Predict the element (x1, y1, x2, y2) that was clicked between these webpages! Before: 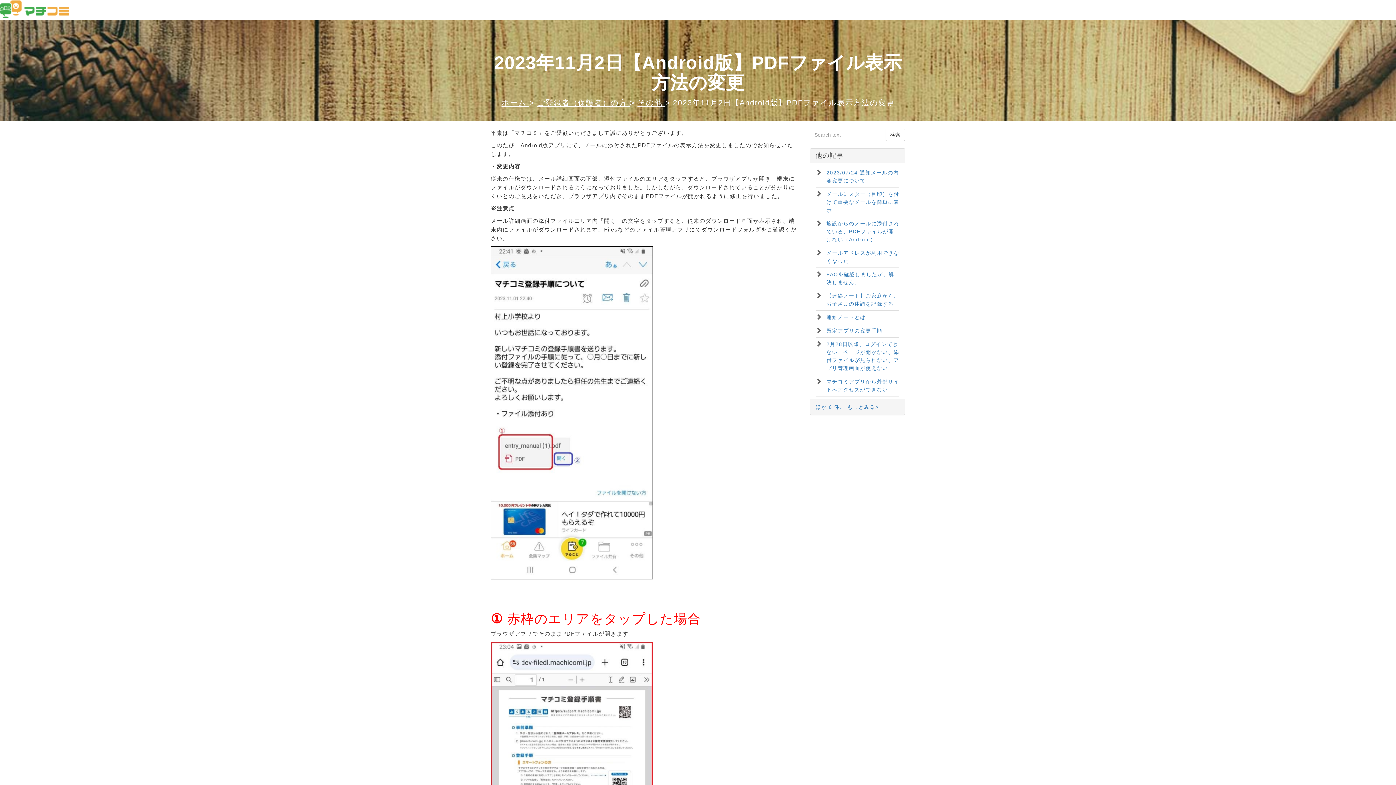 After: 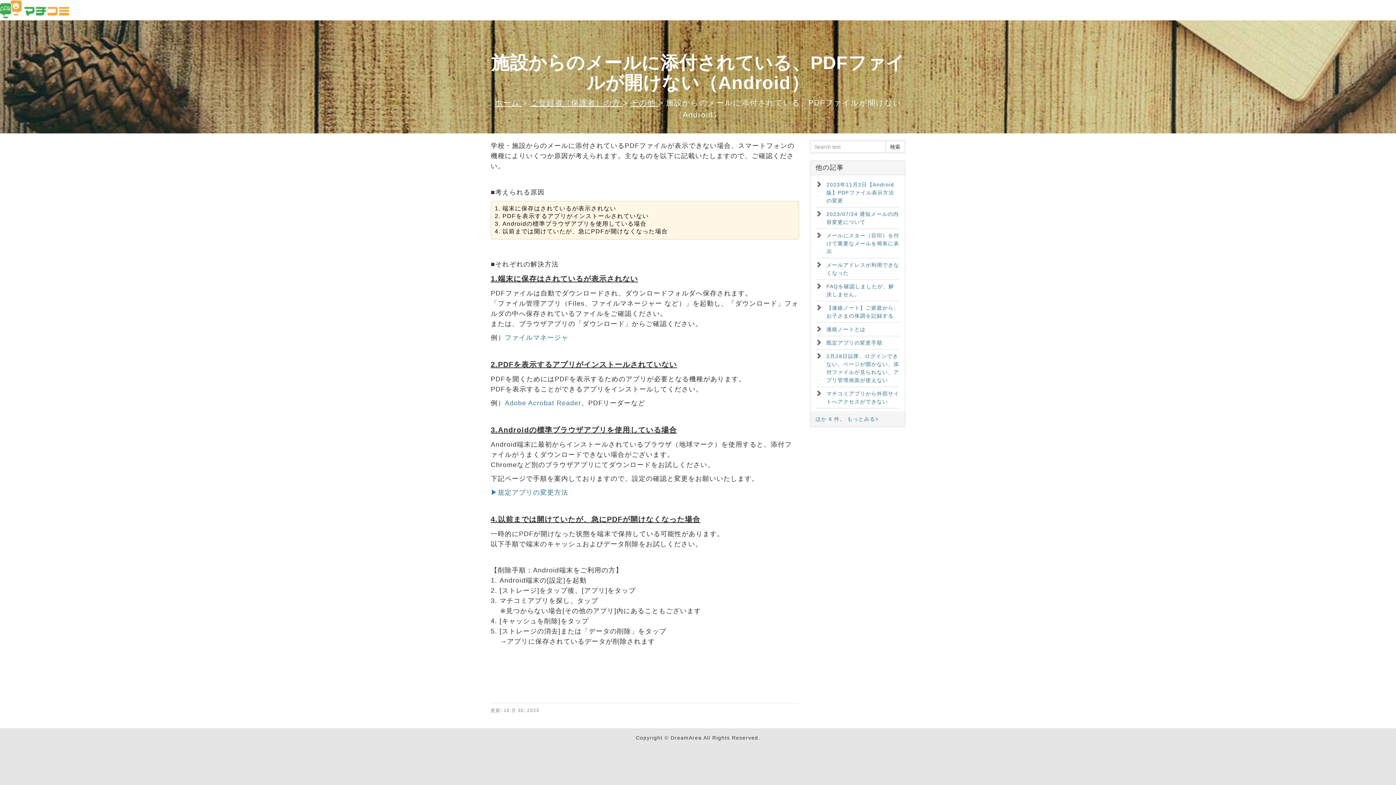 Action: bbox: (826, 220, 899, 242) label: 施設からのメールに添付されている、PDFファイルが開けない（Android）